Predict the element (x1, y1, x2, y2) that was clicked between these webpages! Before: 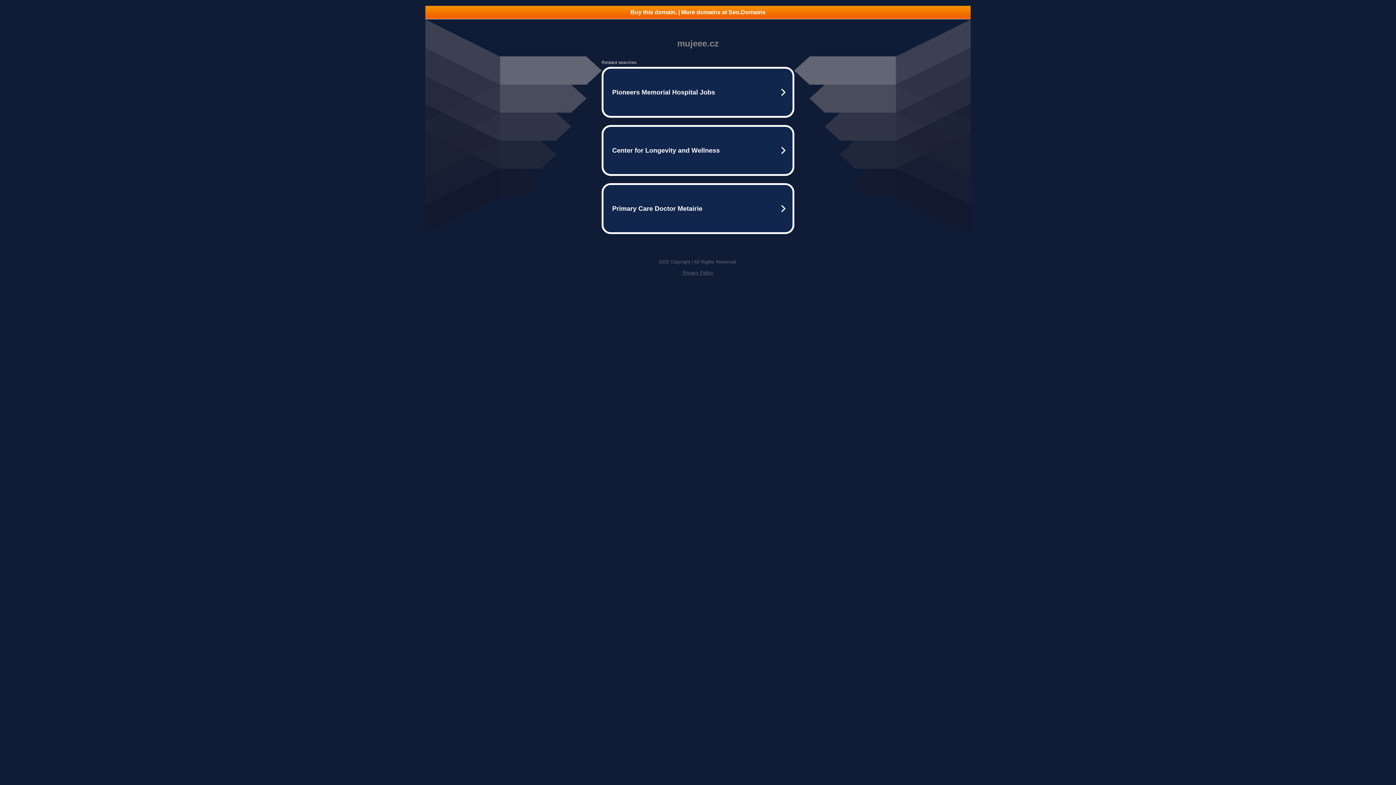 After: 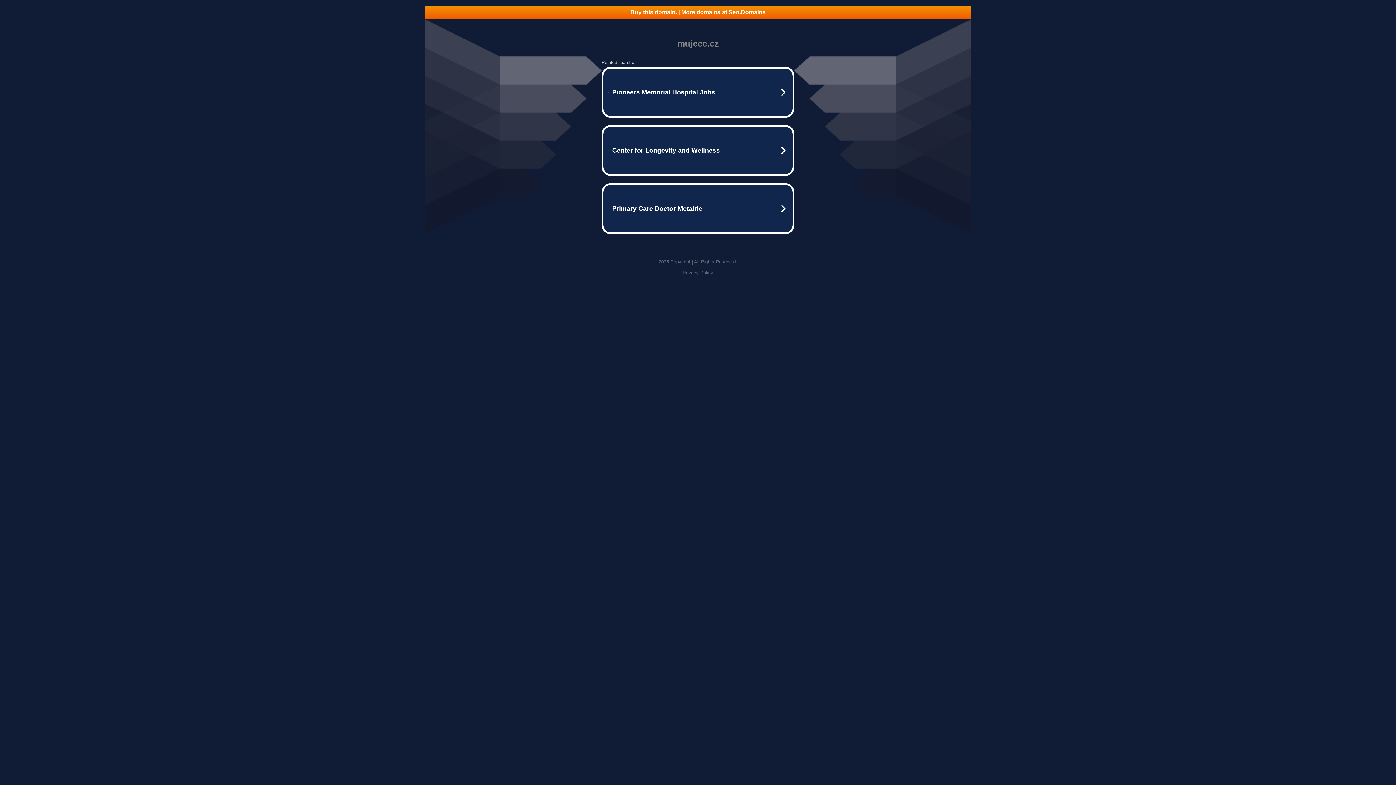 Action: bbox: (425, 5, 970, 18) label: Buy this domain. | More domains at Seo.Domains